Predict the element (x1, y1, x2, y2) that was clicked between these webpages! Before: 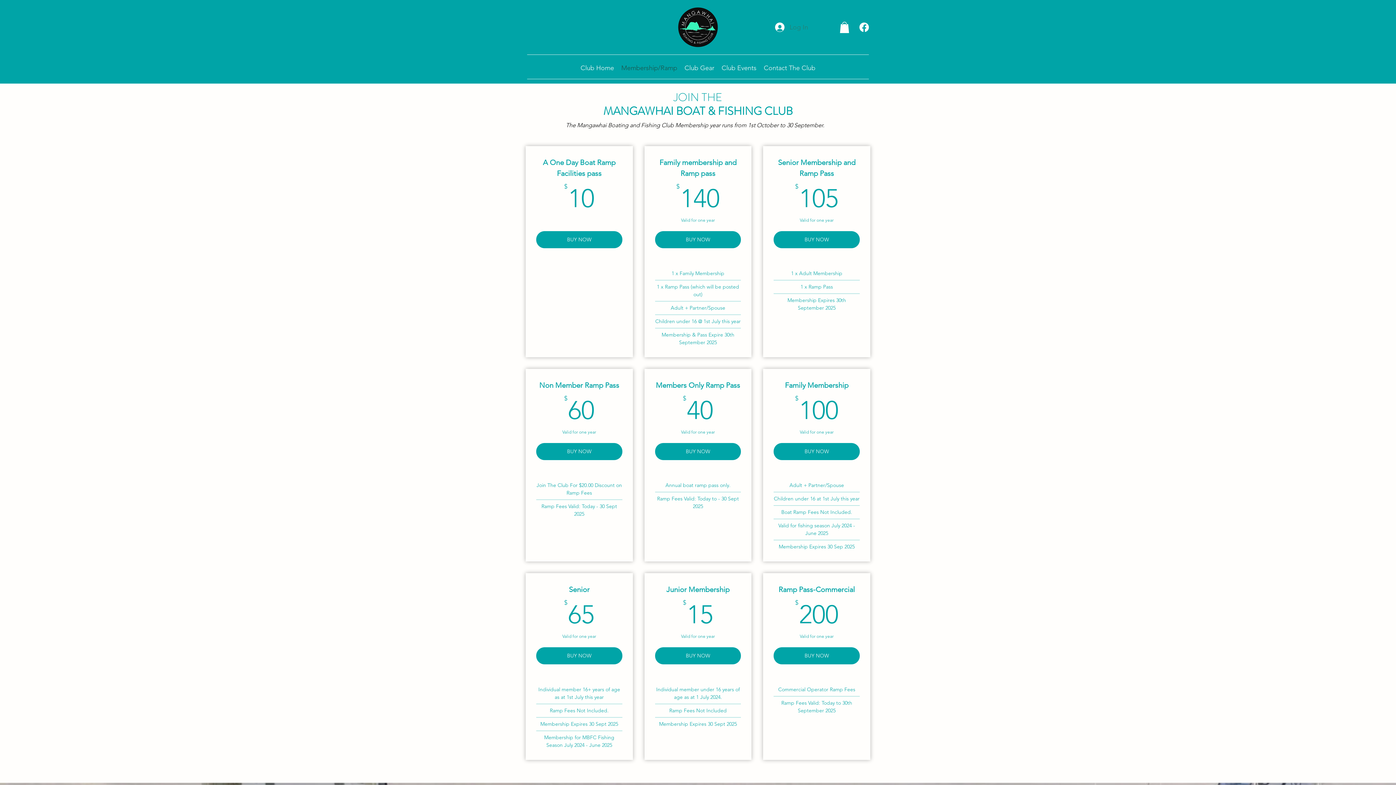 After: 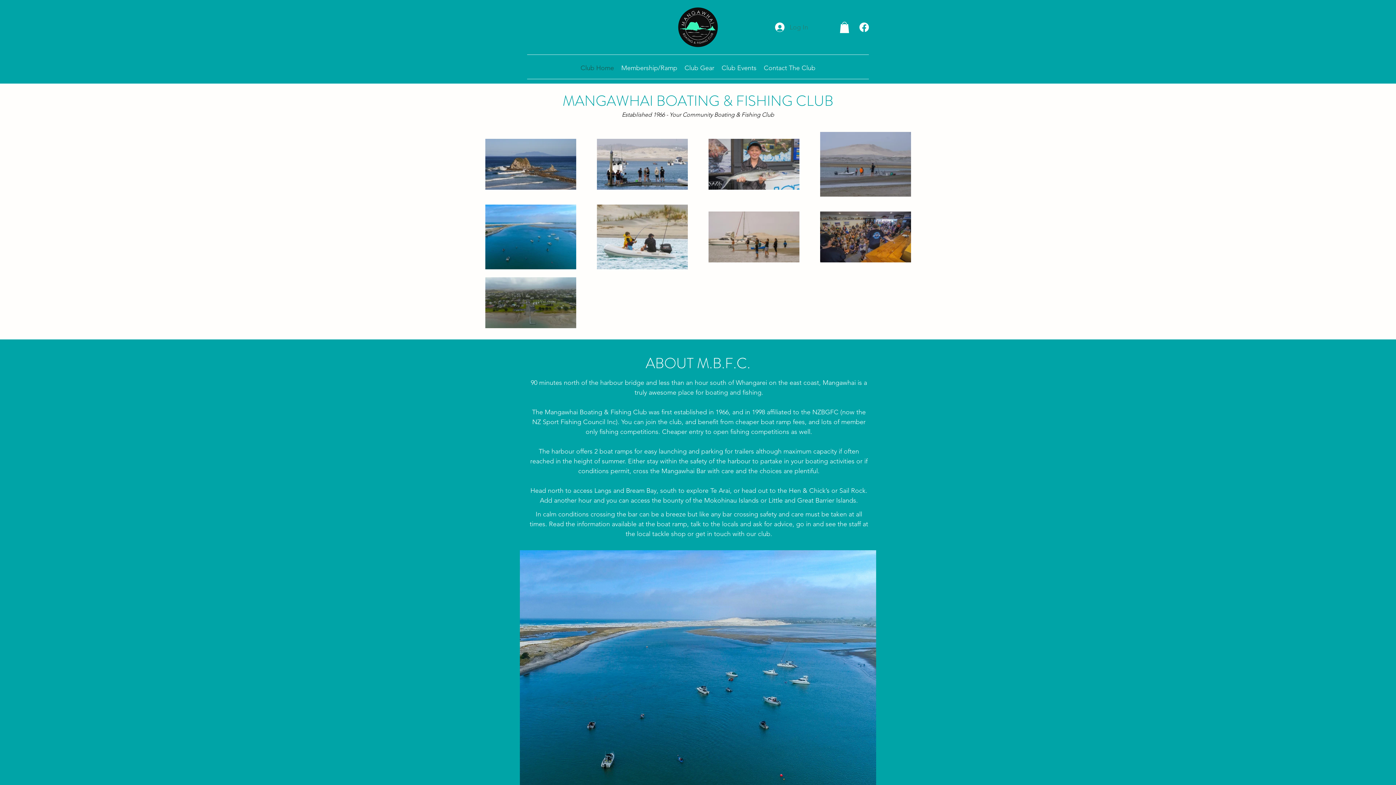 Action: bbox: (677, 6, 718, 48)